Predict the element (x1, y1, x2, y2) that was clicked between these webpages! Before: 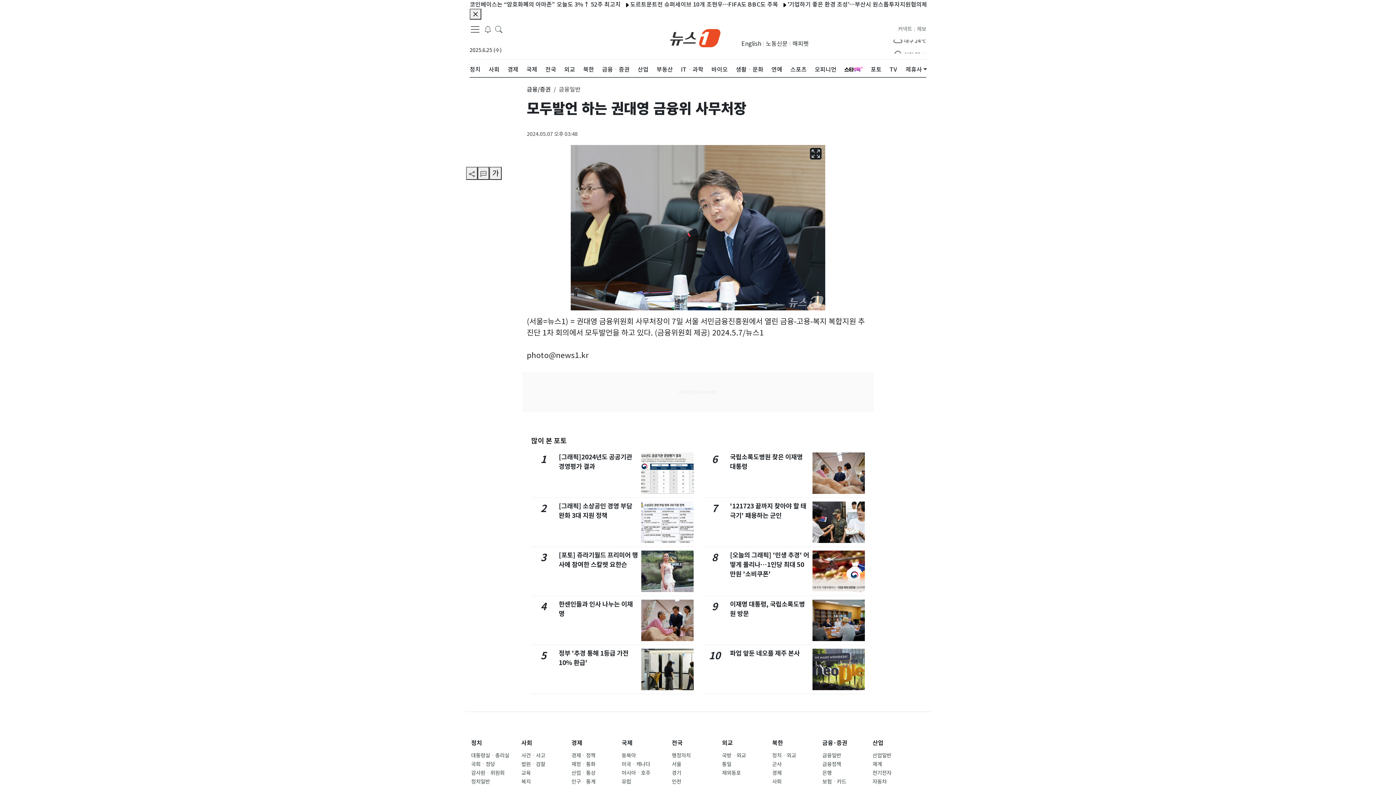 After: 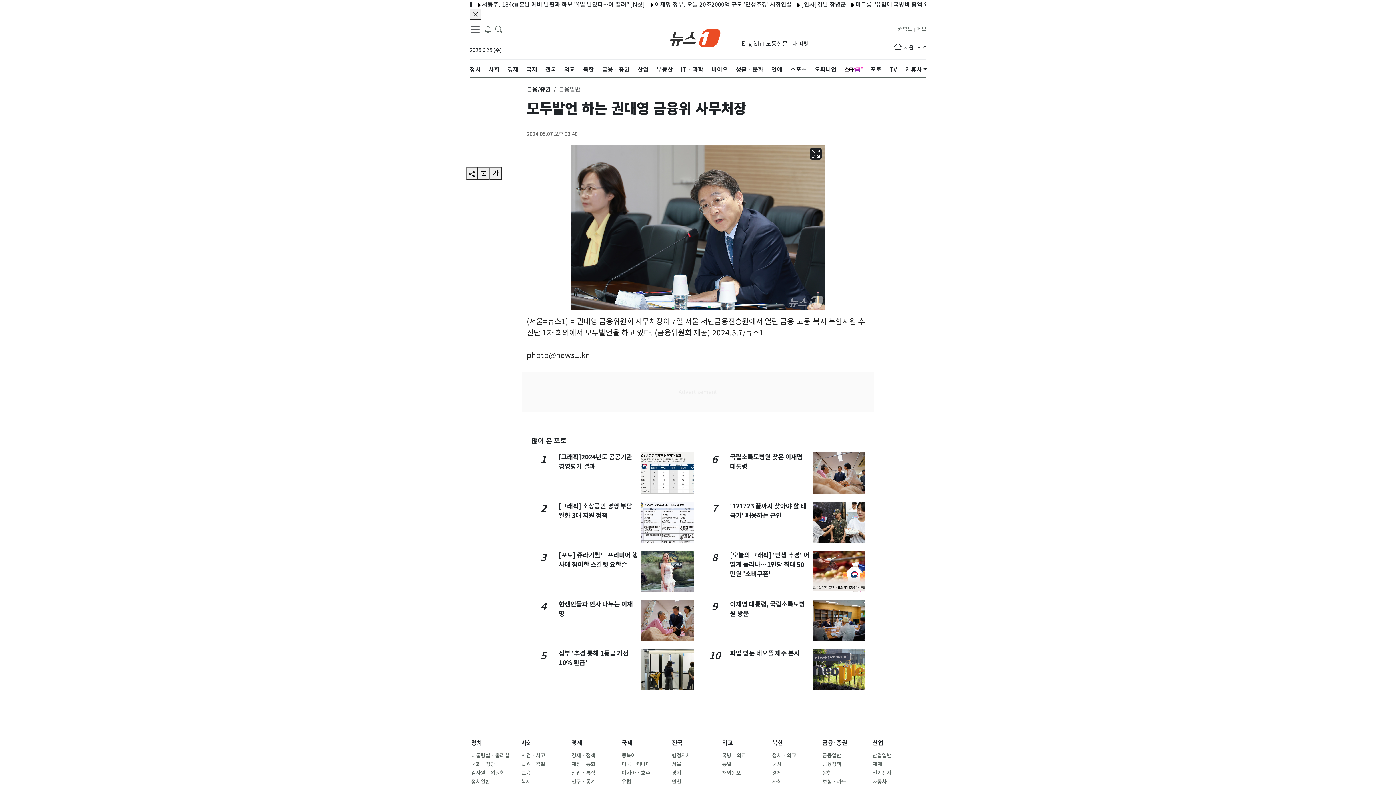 Action: bbox: (469, 8, 481, 19)